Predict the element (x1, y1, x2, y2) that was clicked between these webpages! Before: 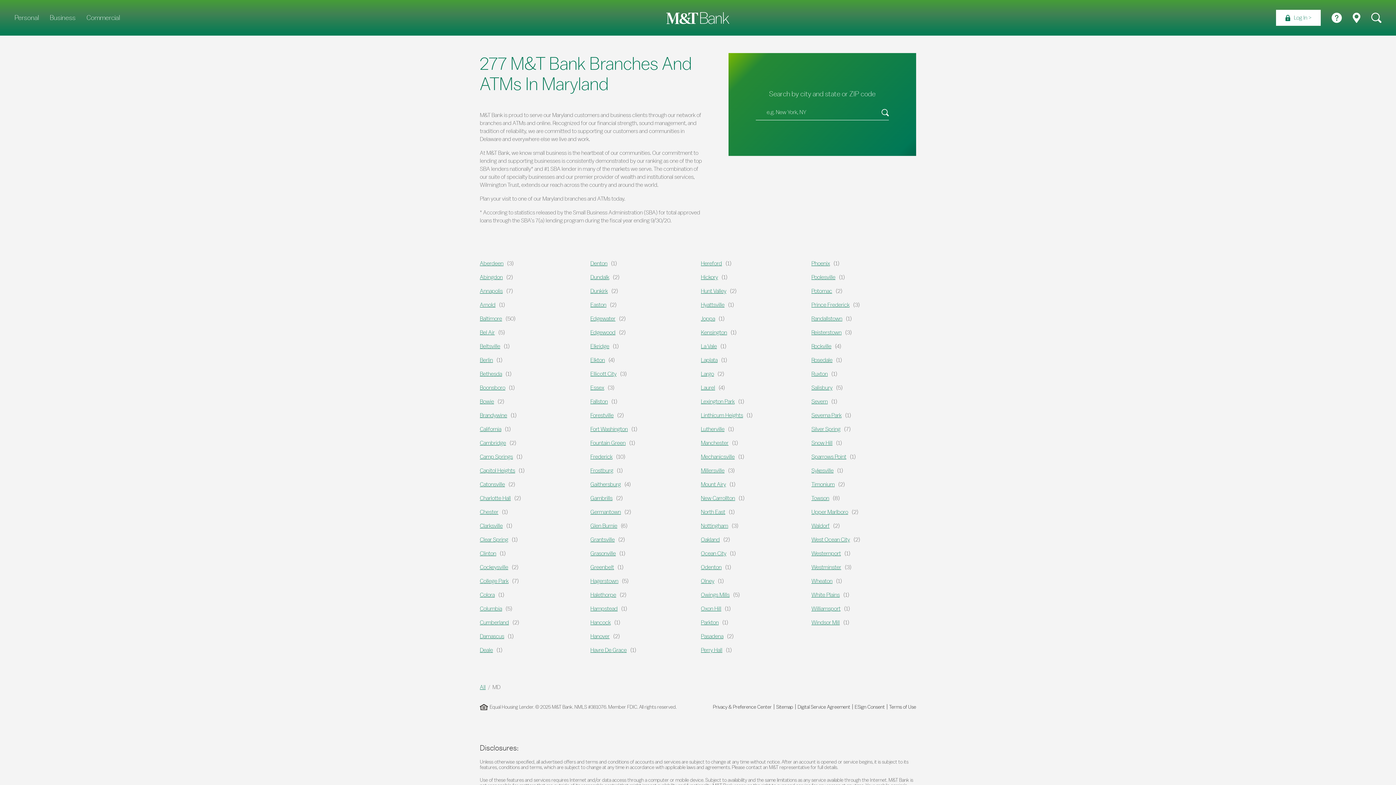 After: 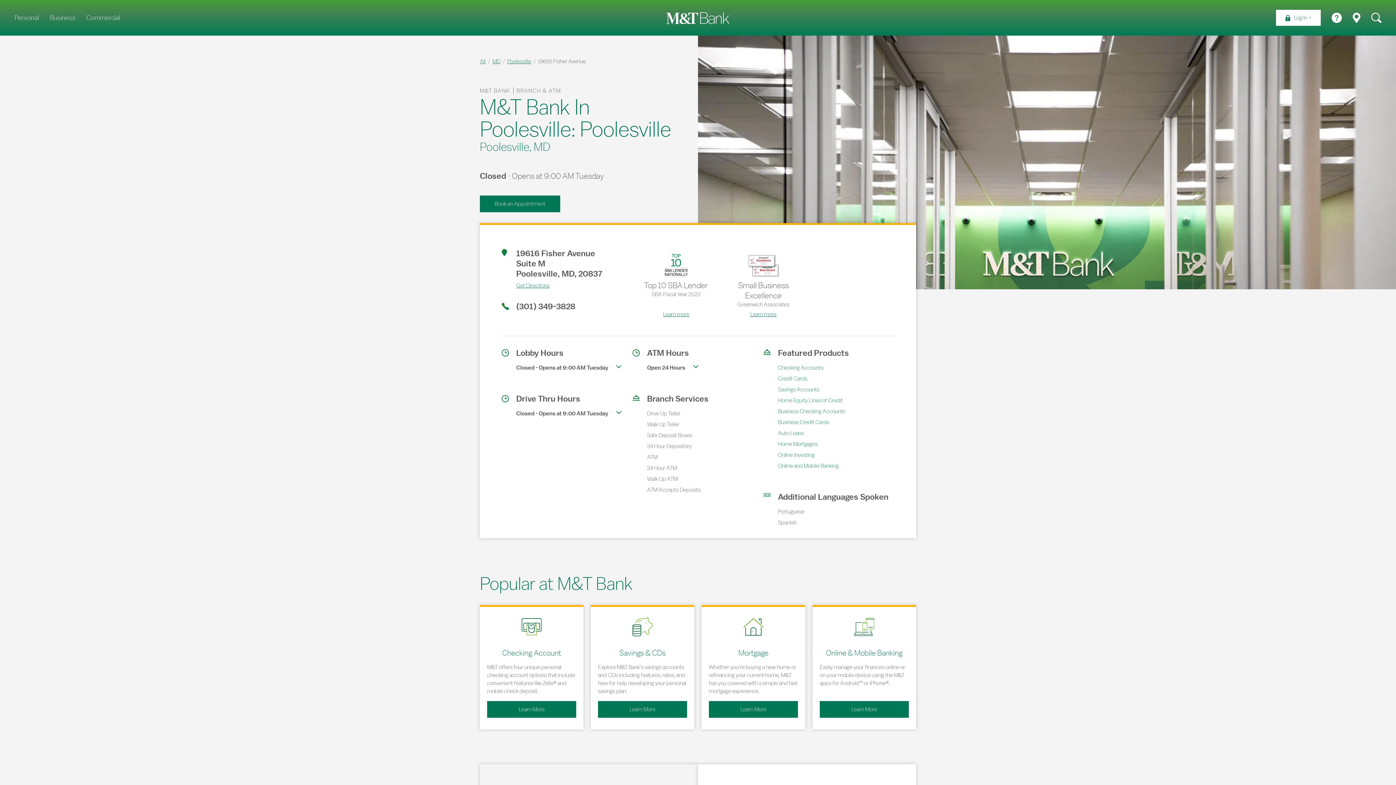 Action: label: Poolesville bbox: (811, 273, 845, 281)